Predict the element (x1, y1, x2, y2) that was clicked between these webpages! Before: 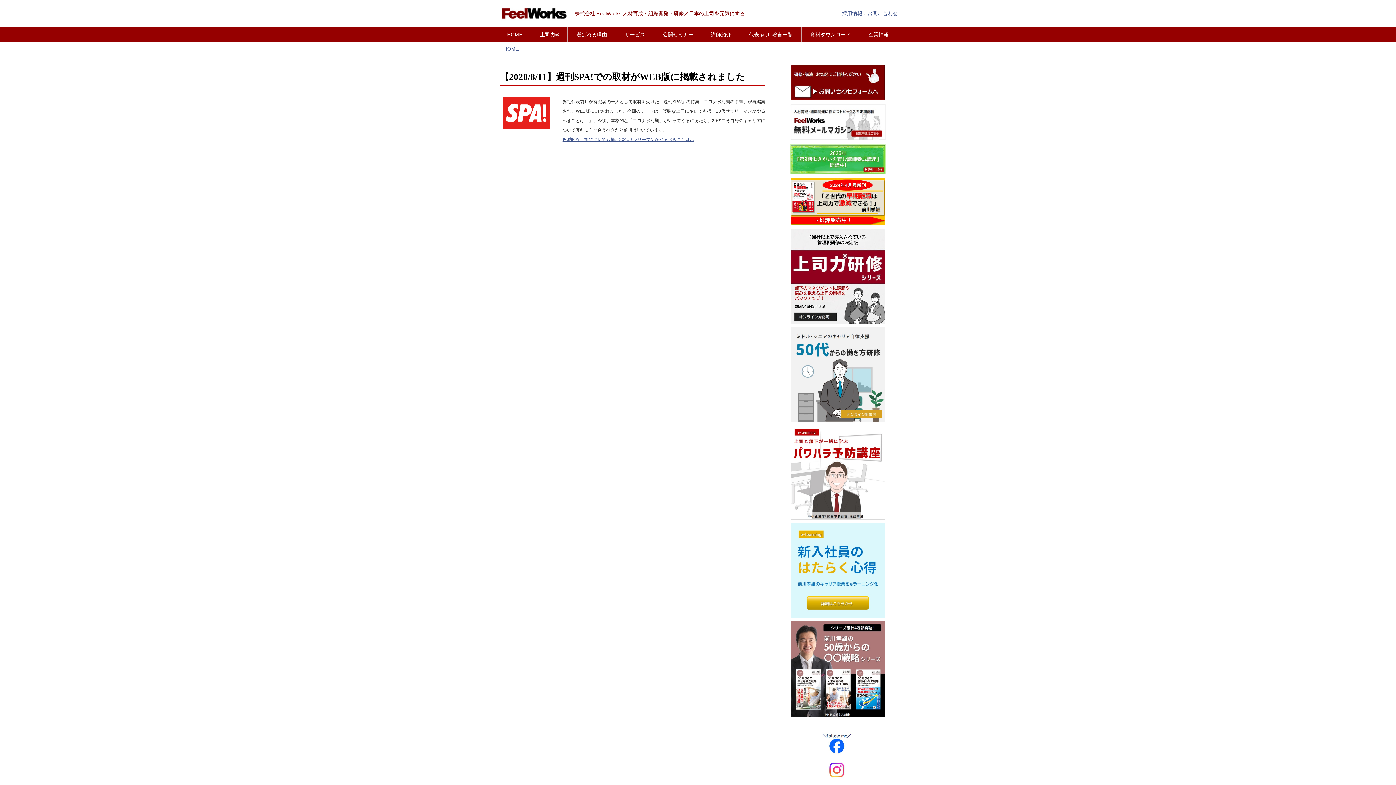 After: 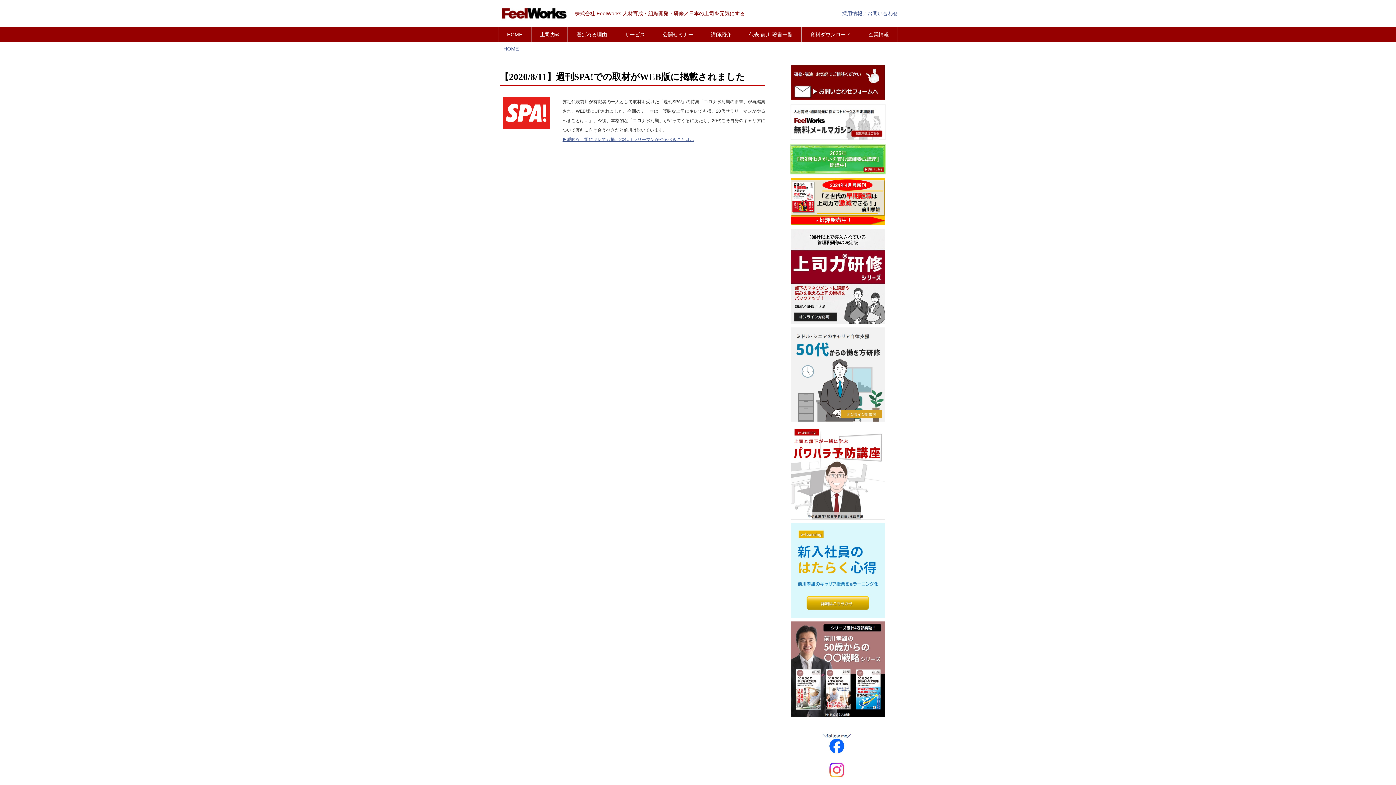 Action: bbox: (802, 760, 874, 766)